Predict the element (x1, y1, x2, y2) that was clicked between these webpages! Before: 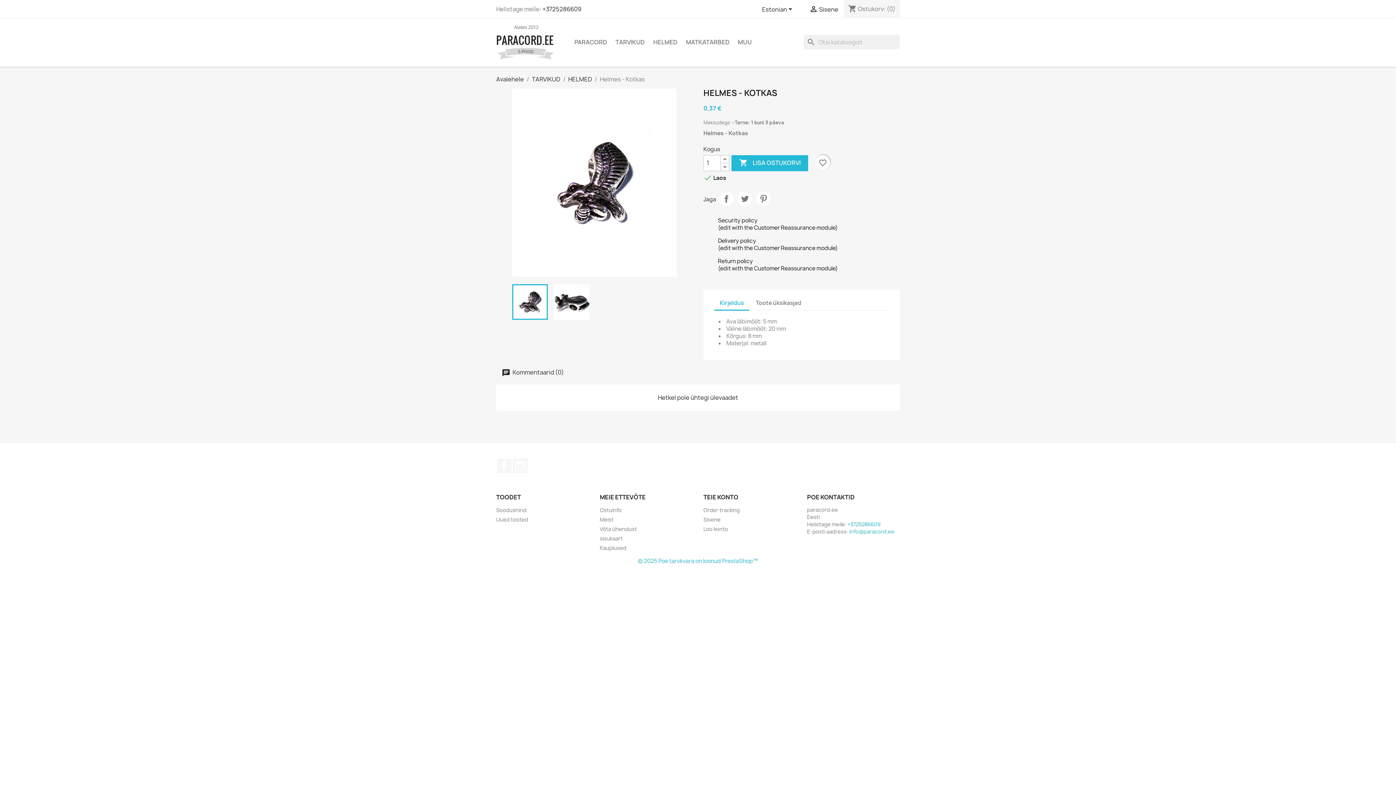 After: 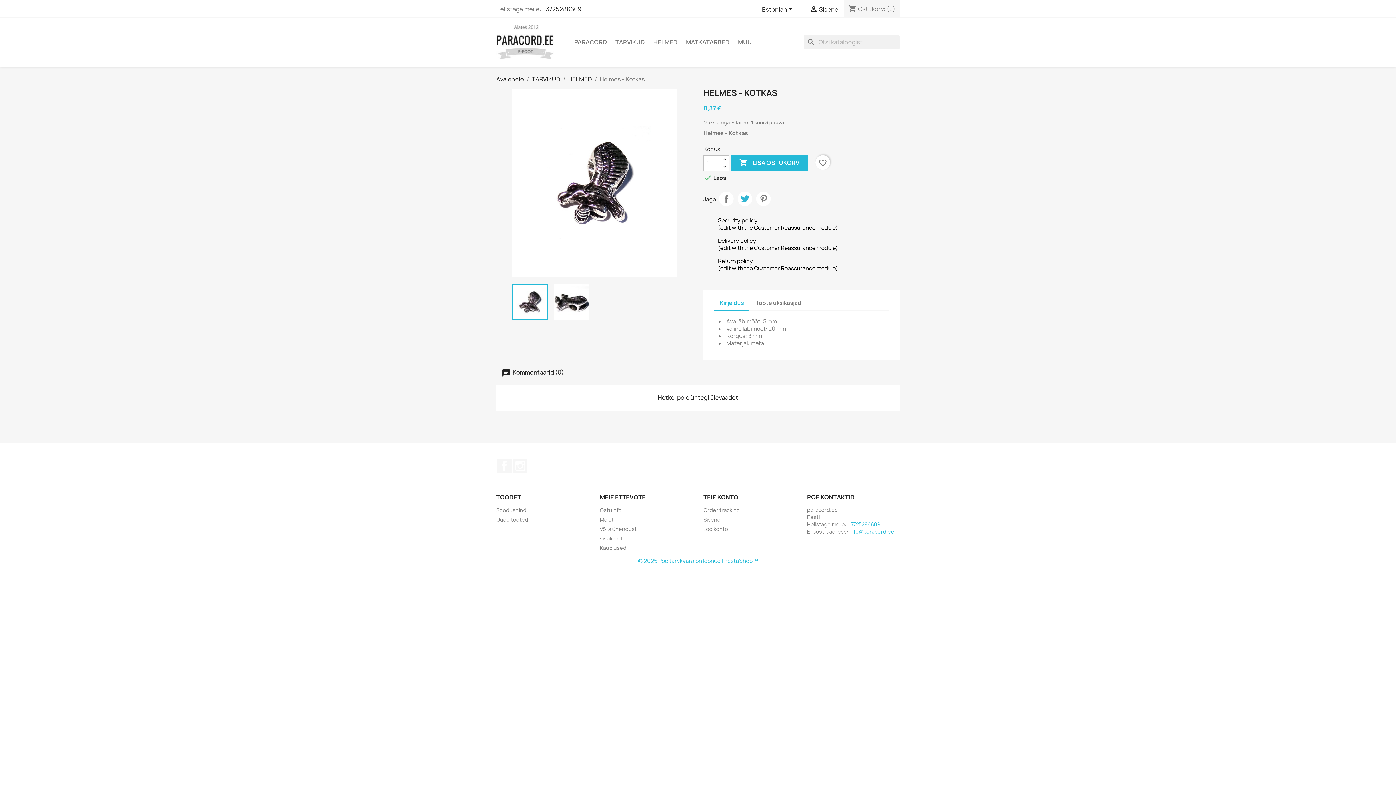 Action: label: Tweet bbox: (737, 191, 752, 206)